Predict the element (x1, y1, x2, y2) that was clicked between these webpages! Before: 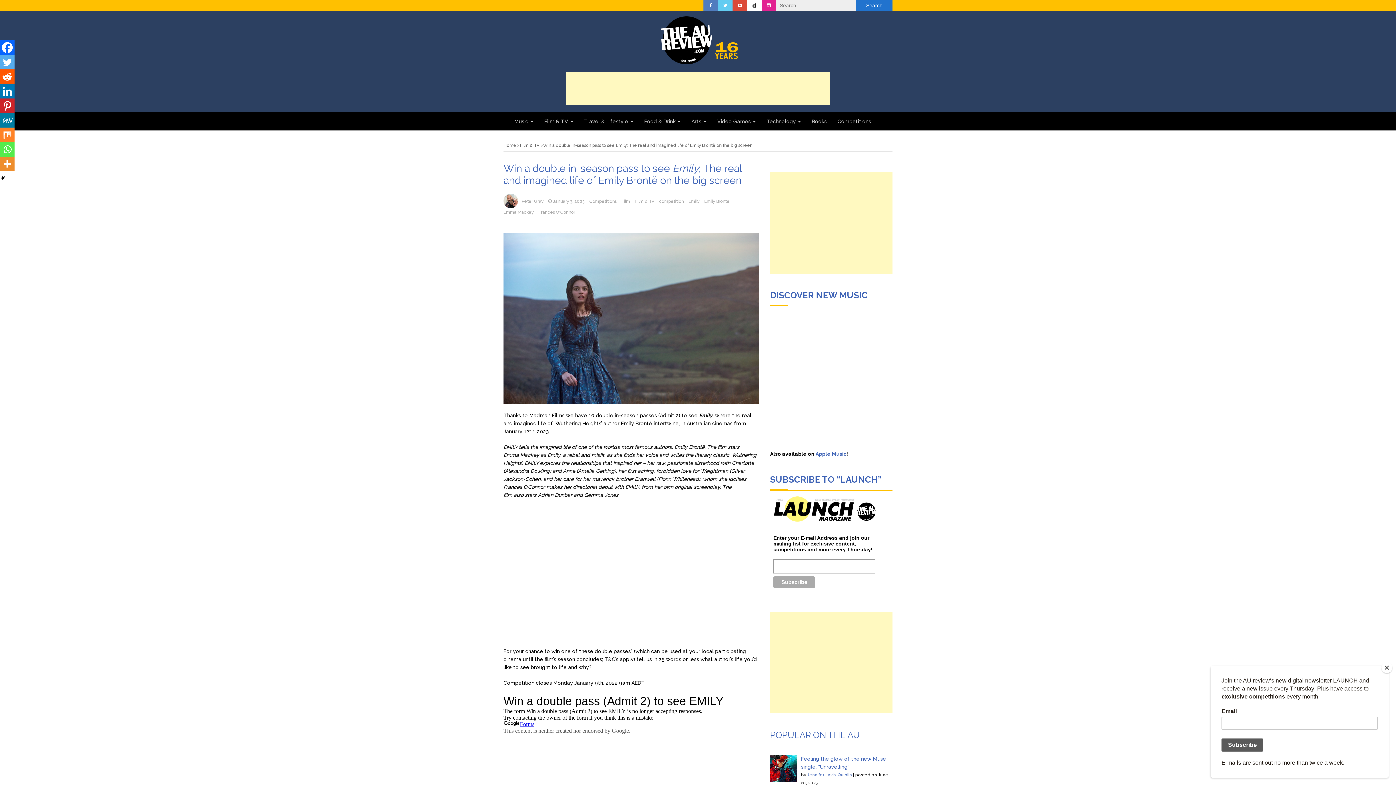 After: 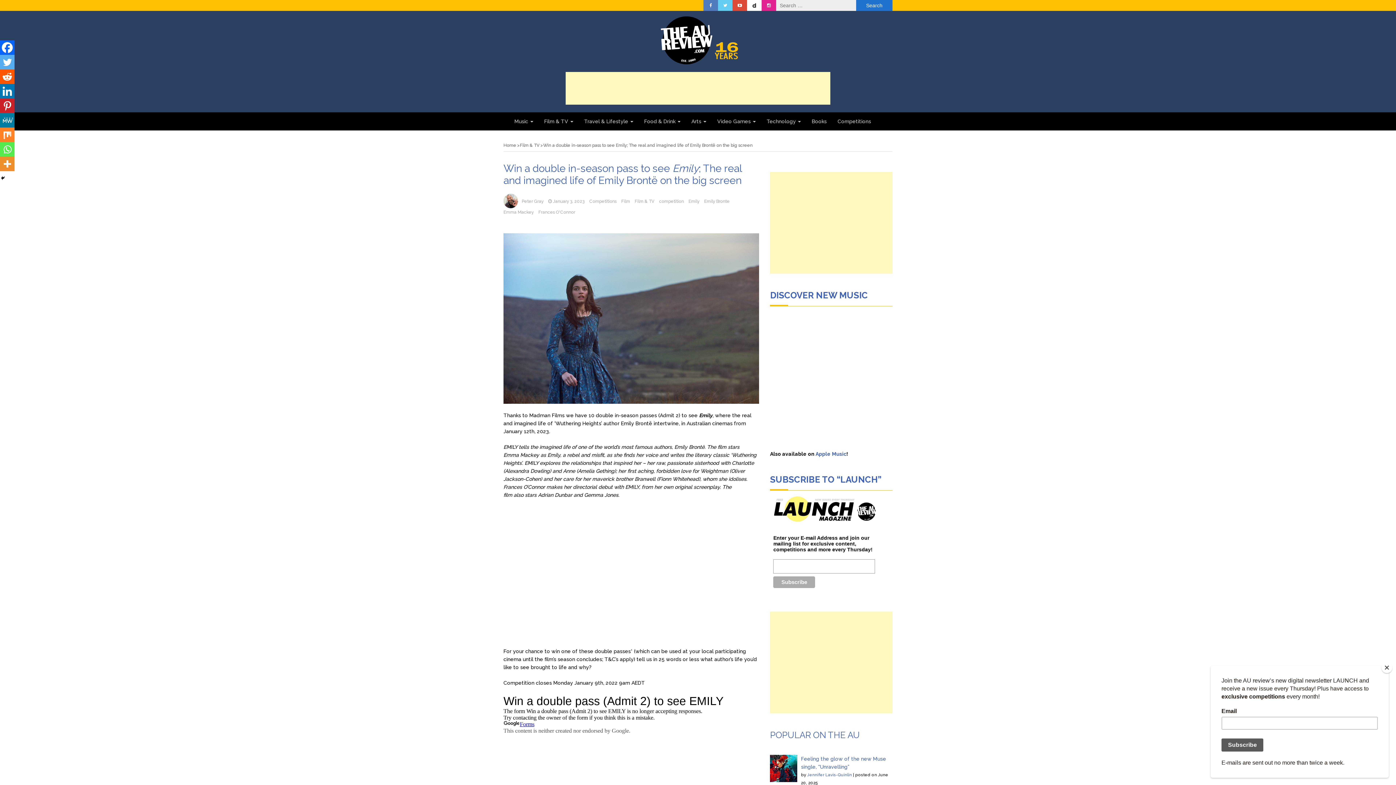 Action: bbox: (747, 0, 761, 10)